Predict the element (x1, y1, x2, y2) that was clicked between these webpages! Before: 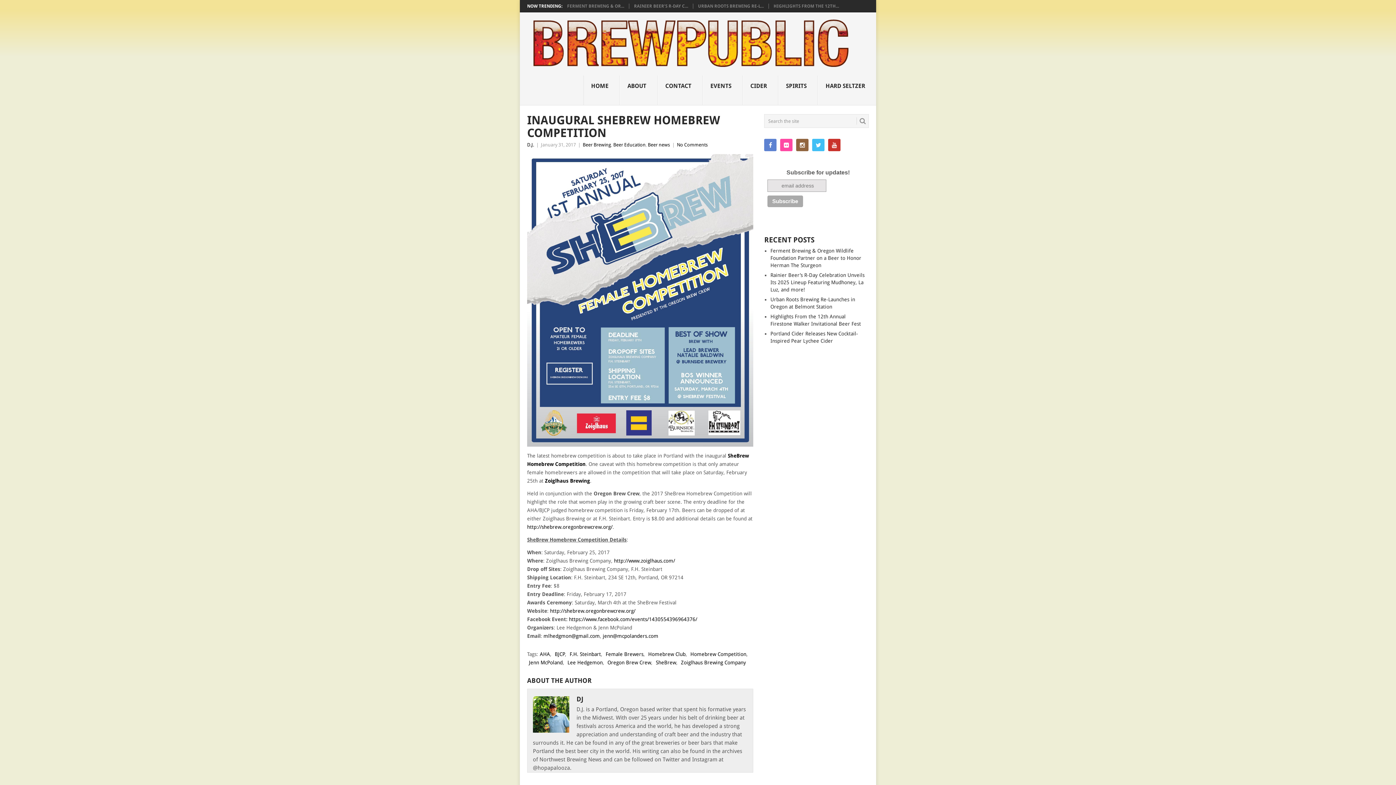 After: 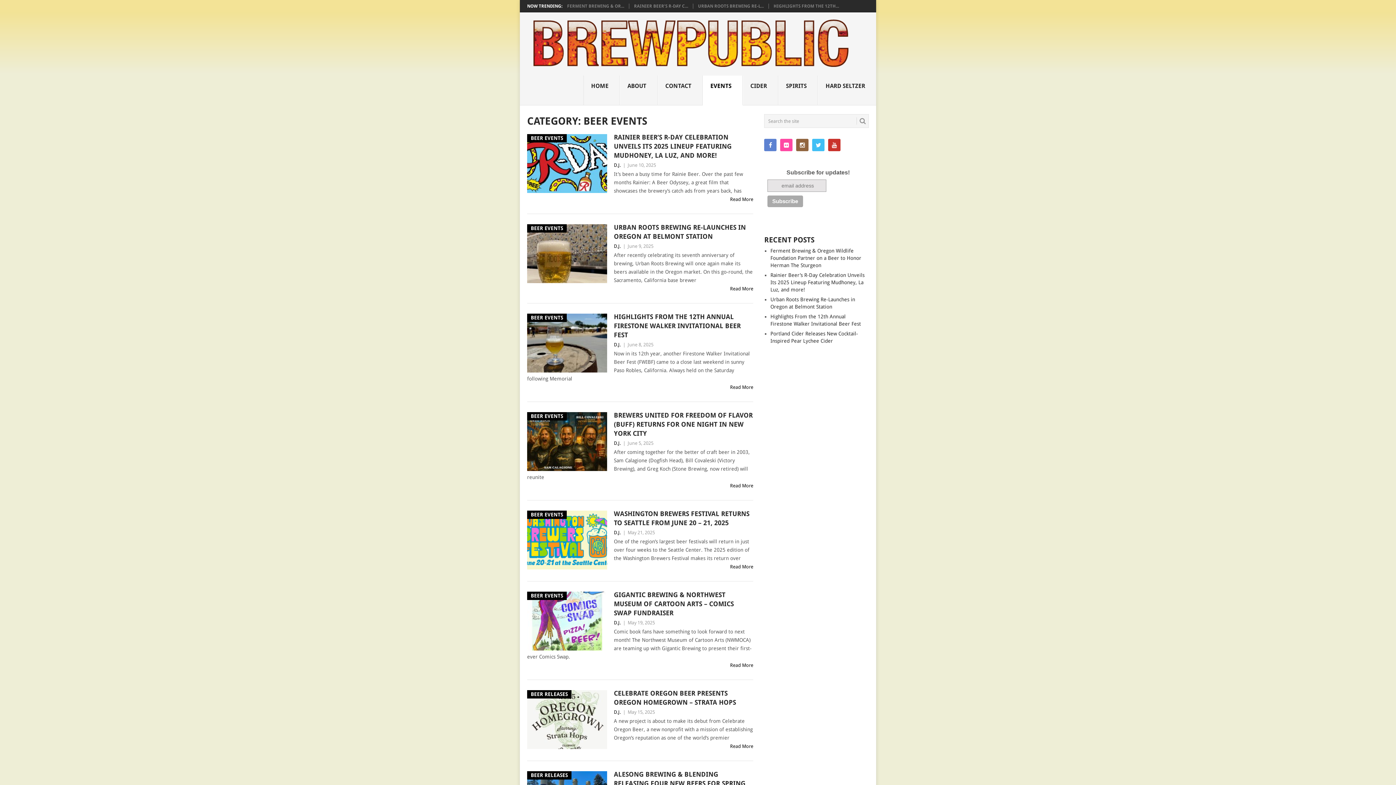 Action: label: EVENTS
 bbox: (702, 75, 742, 105)